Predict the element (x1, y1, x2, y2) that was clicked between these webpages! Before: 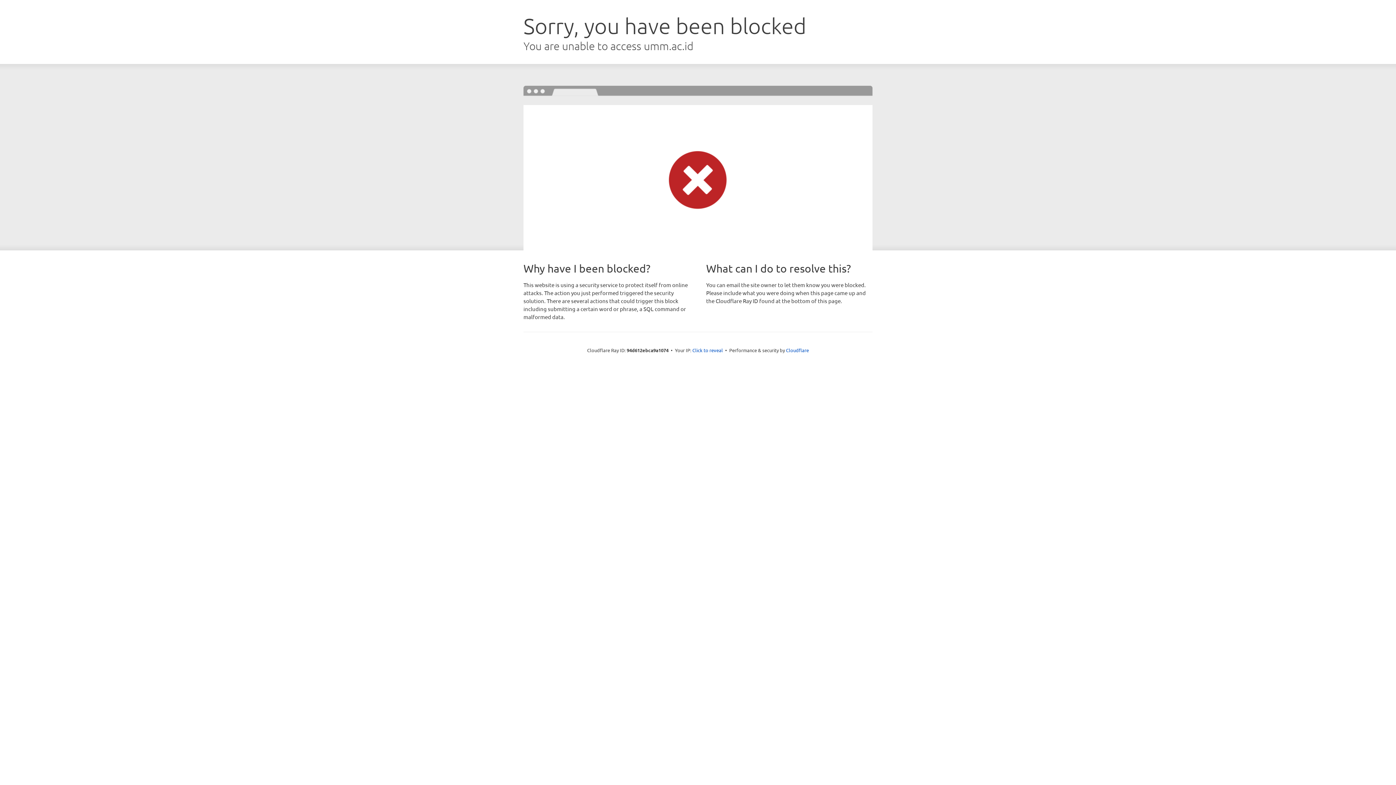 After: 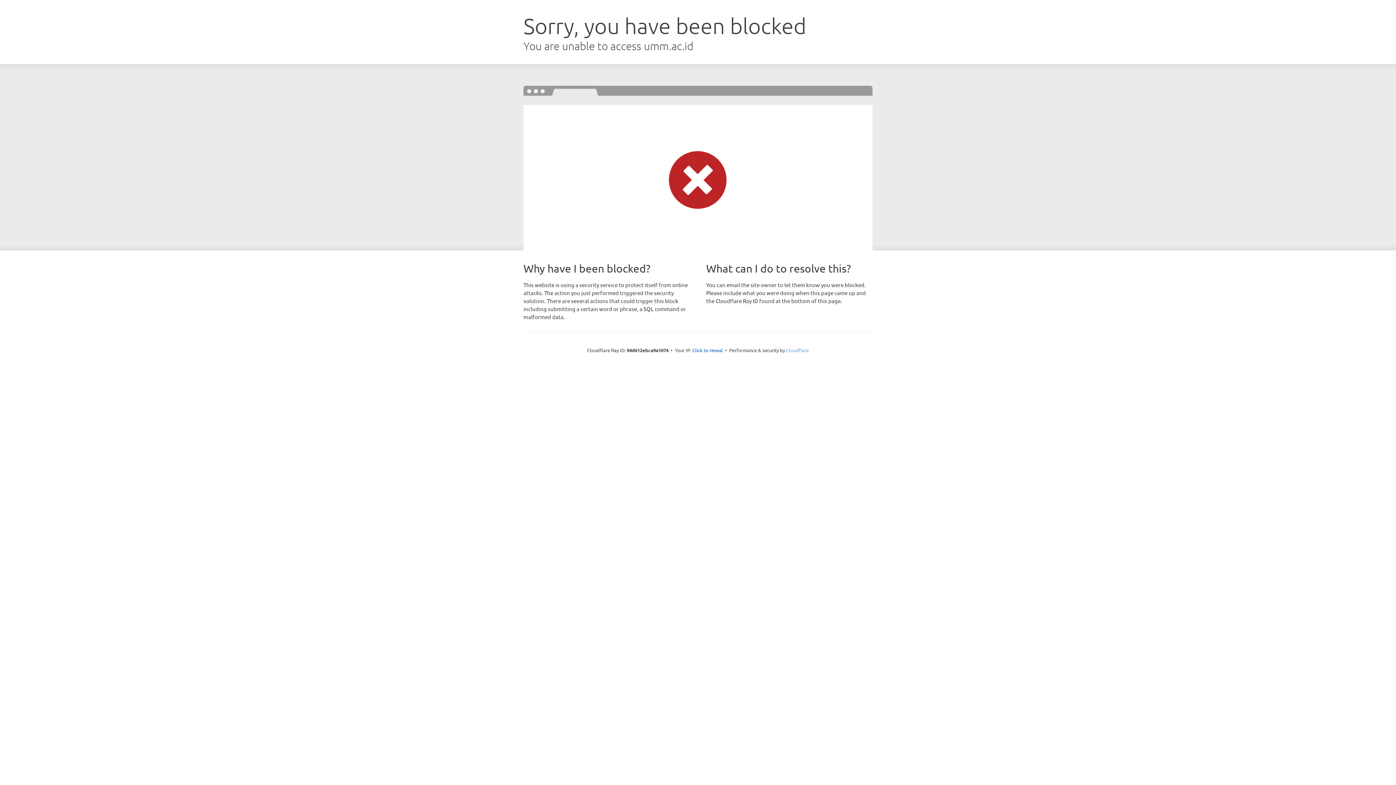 Action: label: Cloudflare bbox: (786, 347, 809, 353)